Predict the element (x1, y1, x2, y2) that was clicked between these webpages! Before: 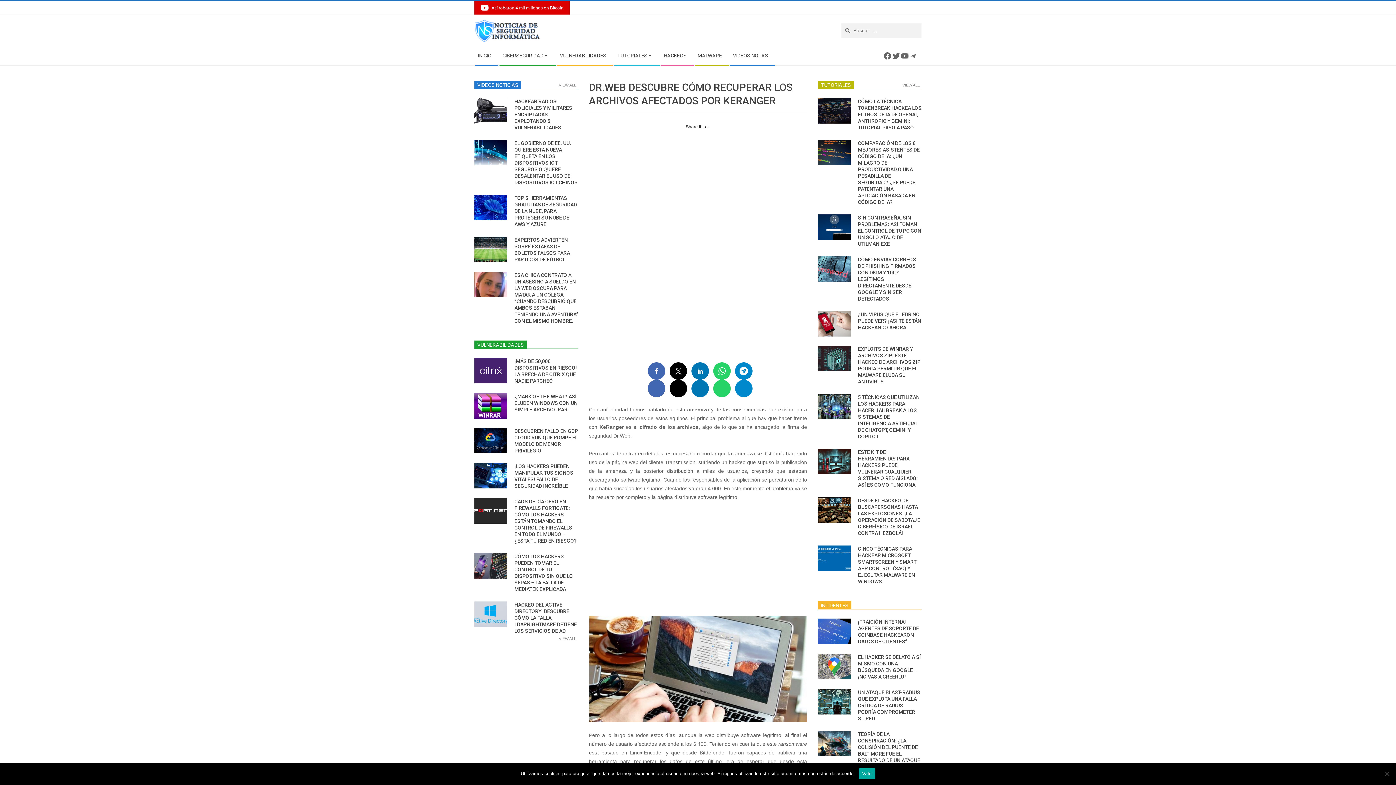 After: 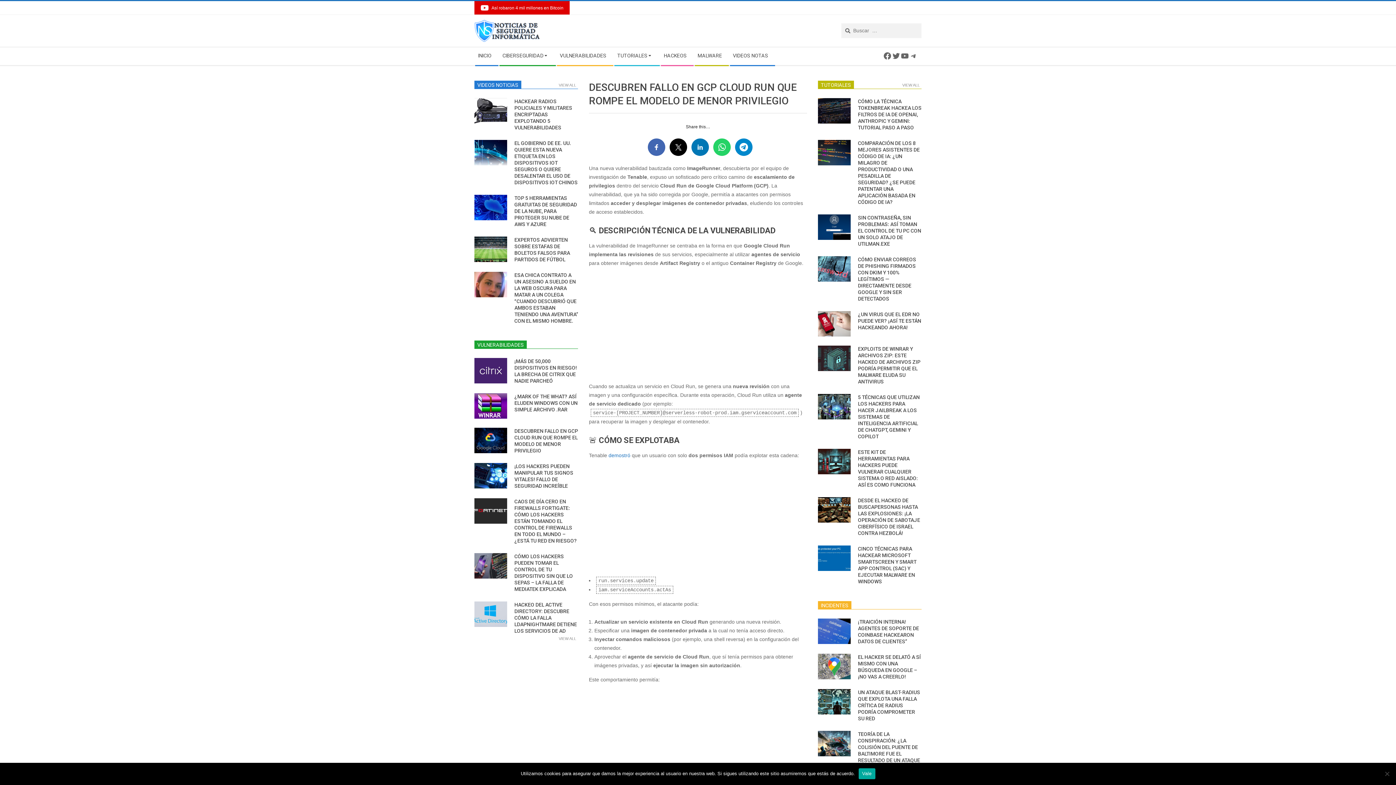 Action: bbox: (474, 428, 507, 445)